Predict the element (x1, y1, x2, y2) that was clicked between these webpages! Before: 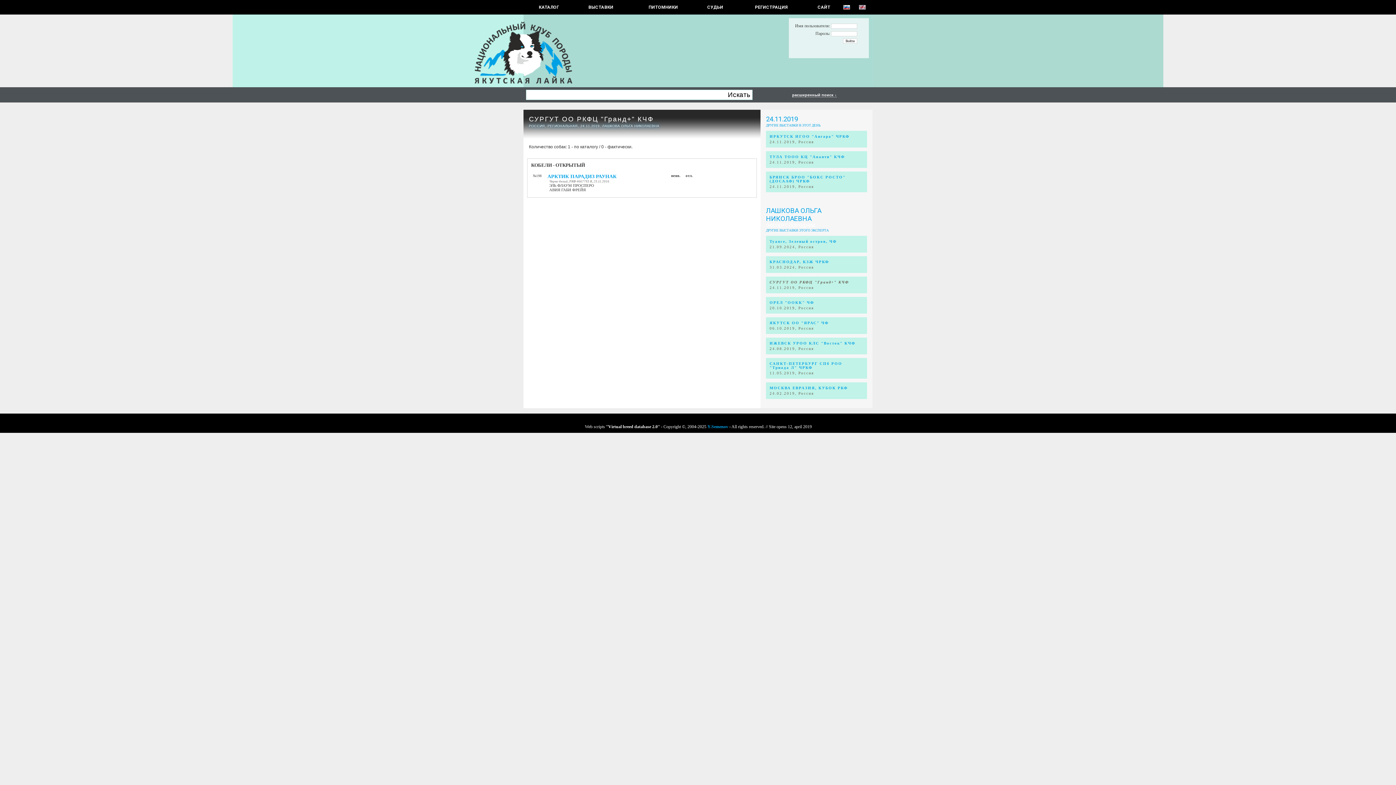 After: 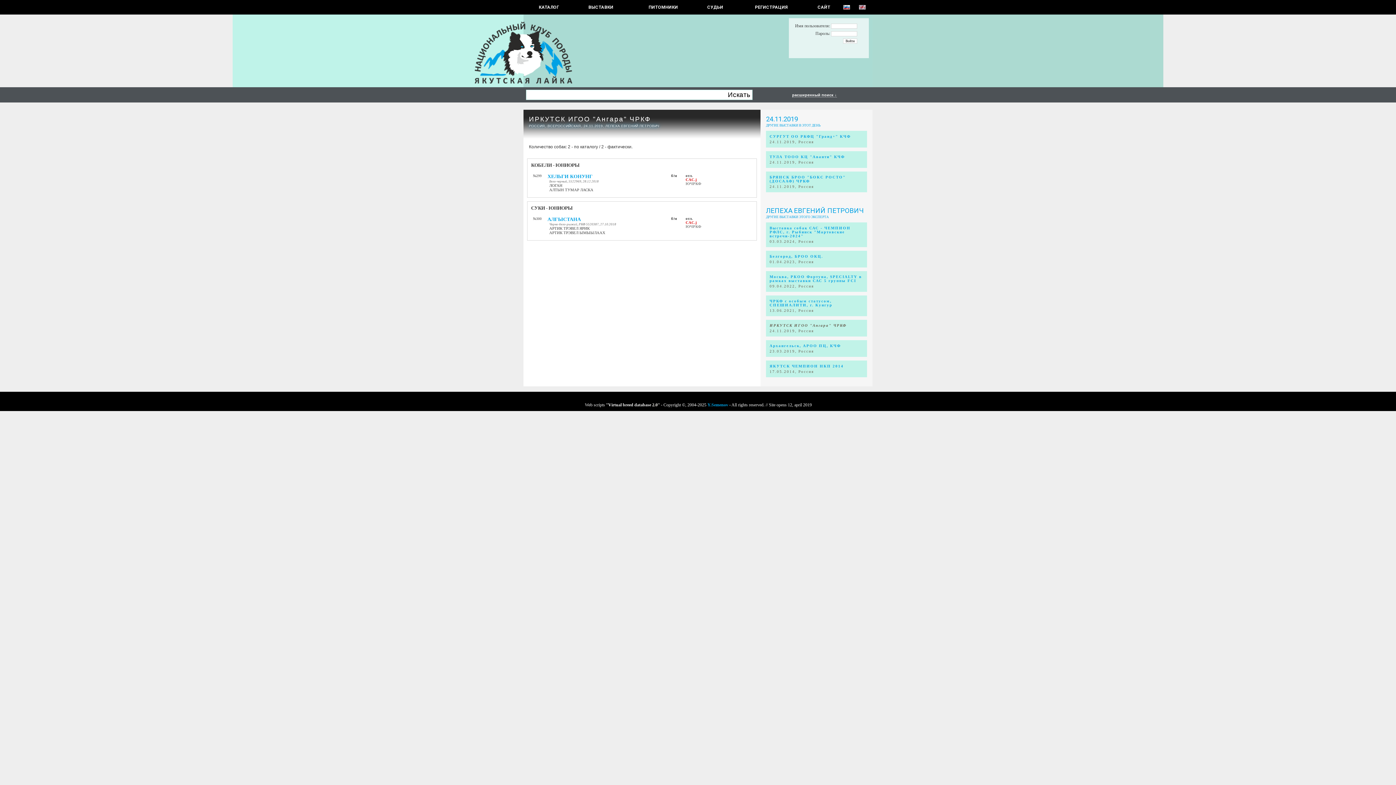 Action: label: ИРКУТСК ИГОО "Ангара" ЧРКФ bbox: (769, 134, 849, 138)